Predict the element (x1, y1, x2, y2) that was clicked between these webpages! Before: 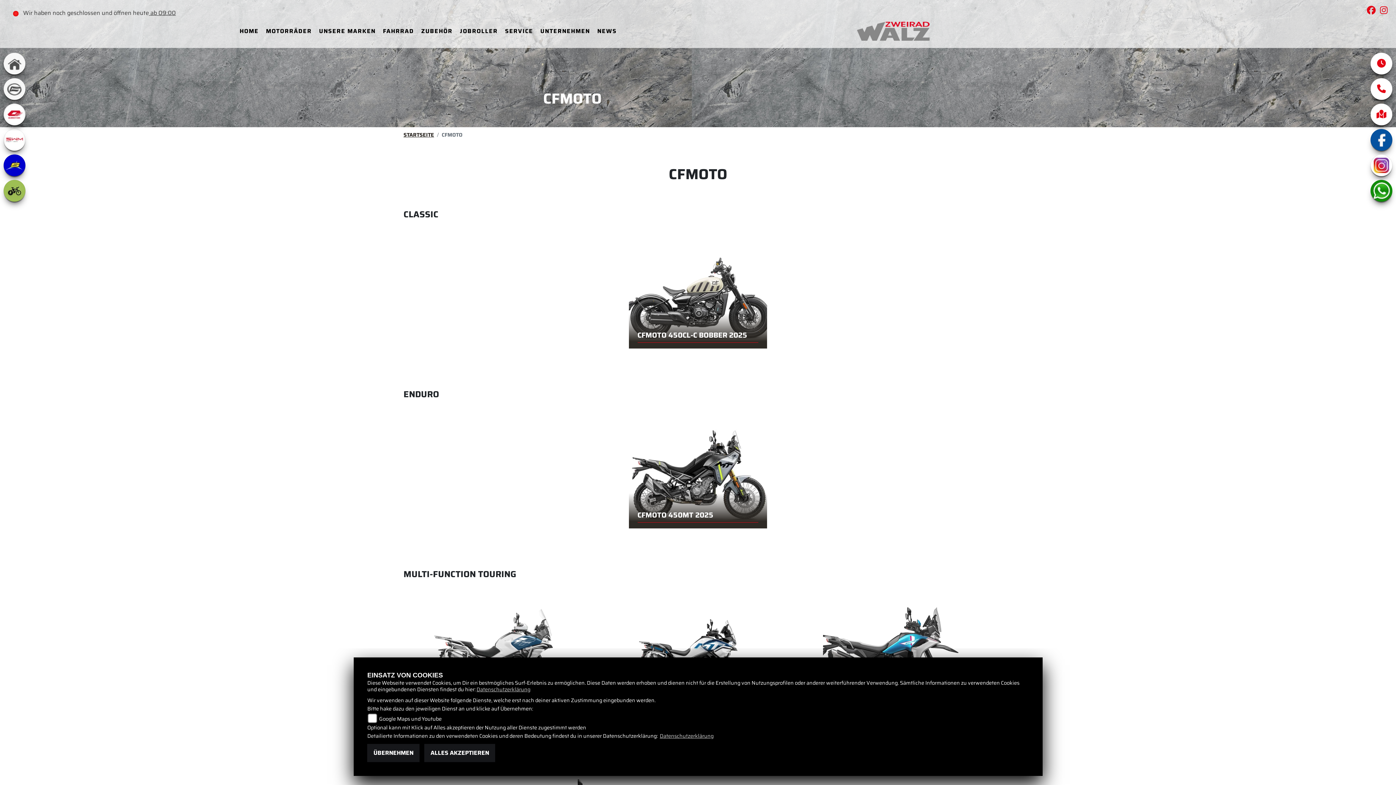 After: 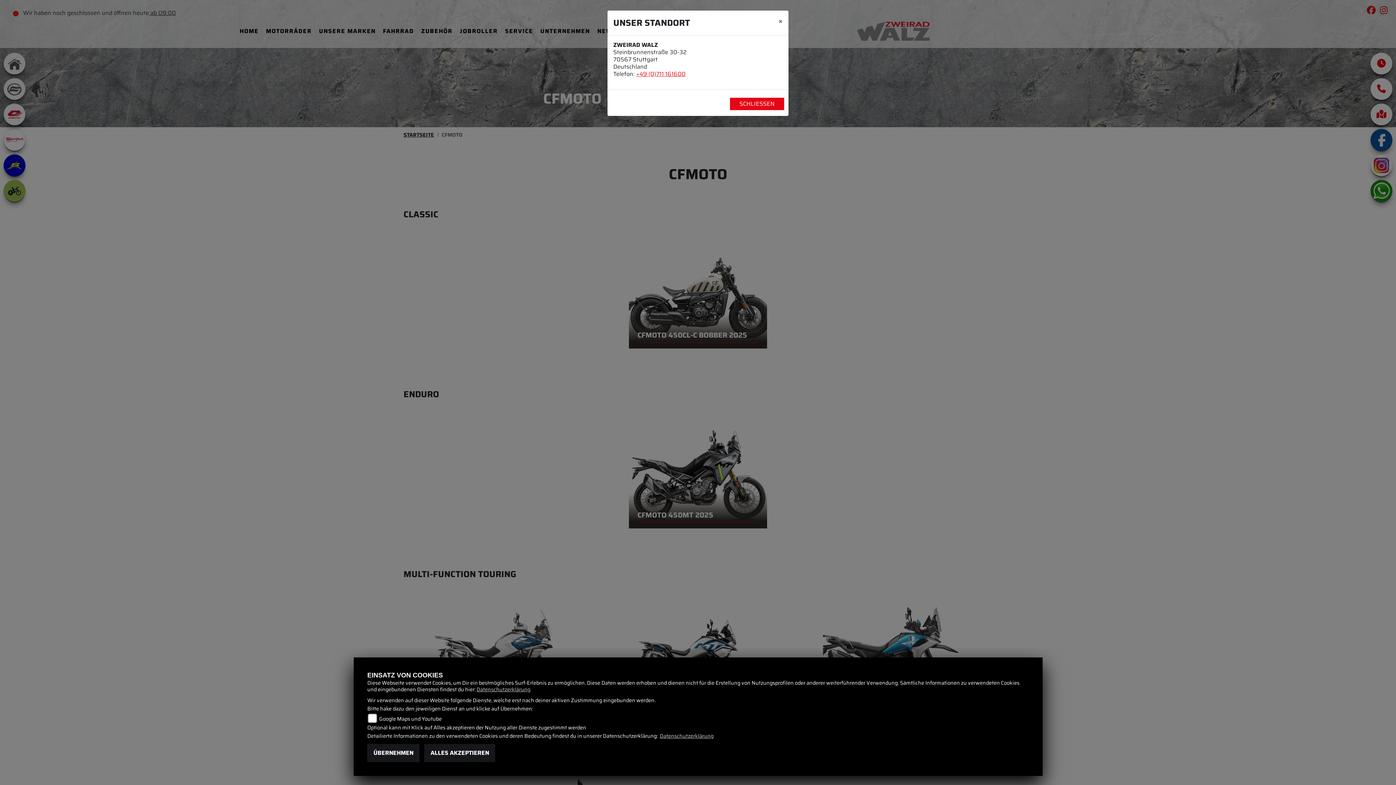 Action: bbox: (1370, 103, 1392, 125)